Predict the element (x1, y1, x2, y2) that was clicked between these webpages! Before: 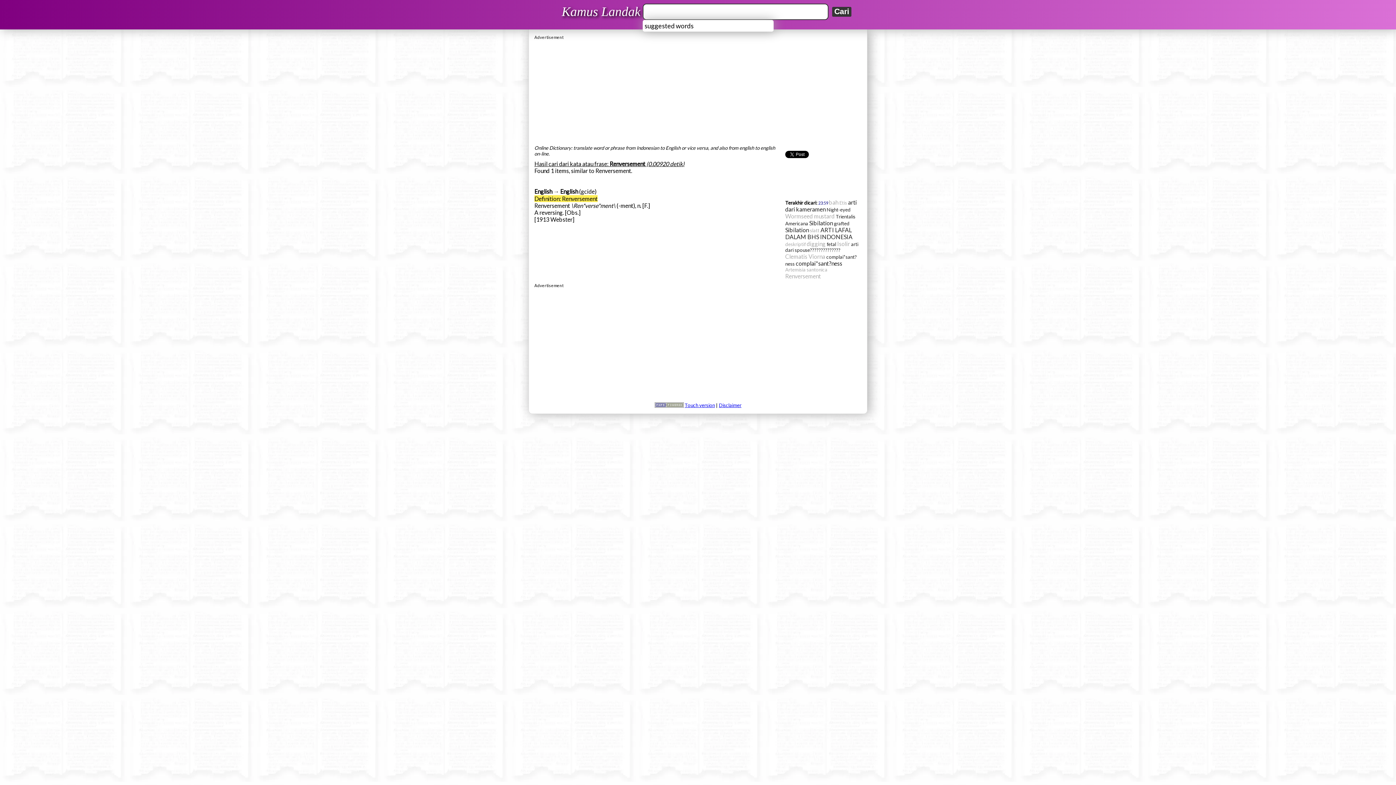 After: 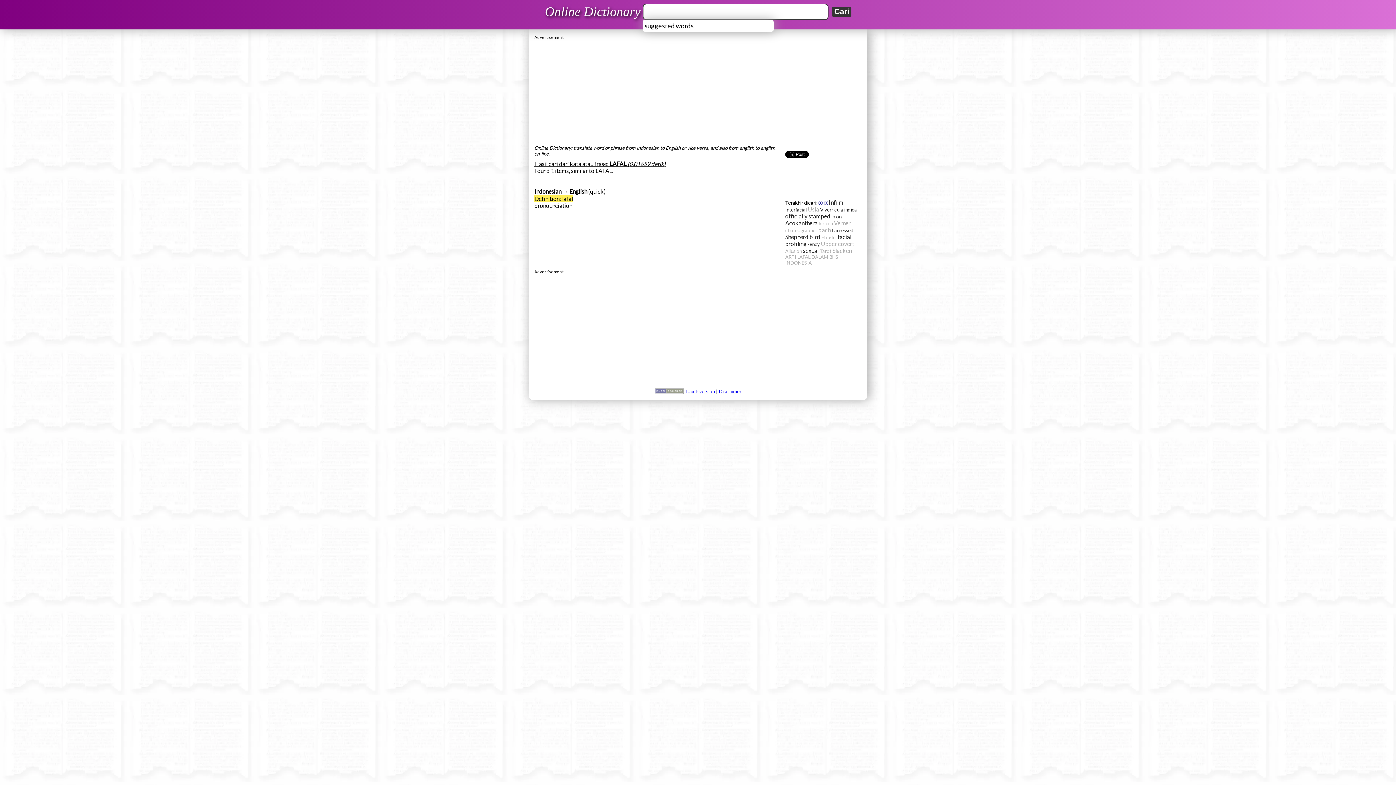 Action: label: ARTI LAFAL DALAM BHS INDONESIA bbox: (785, 227, 852, 240)